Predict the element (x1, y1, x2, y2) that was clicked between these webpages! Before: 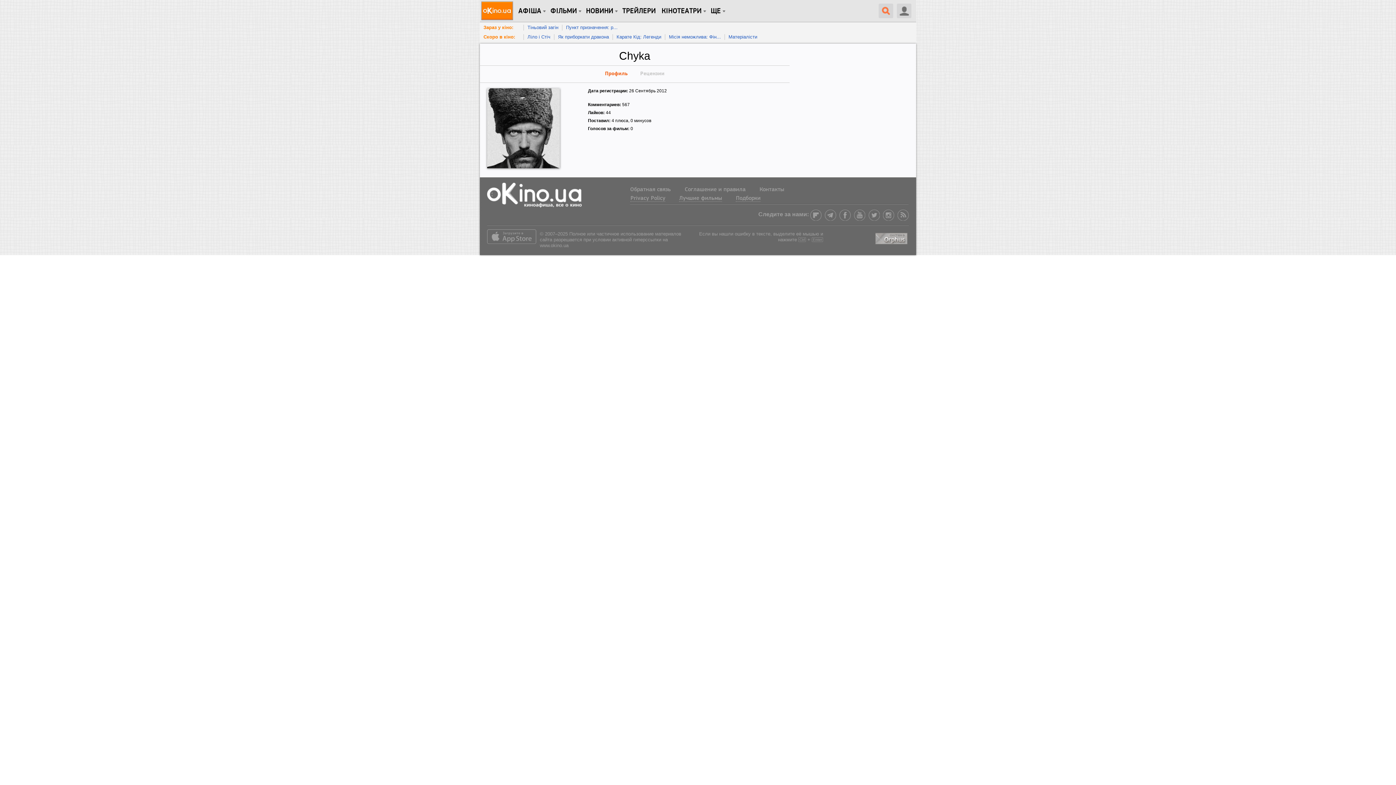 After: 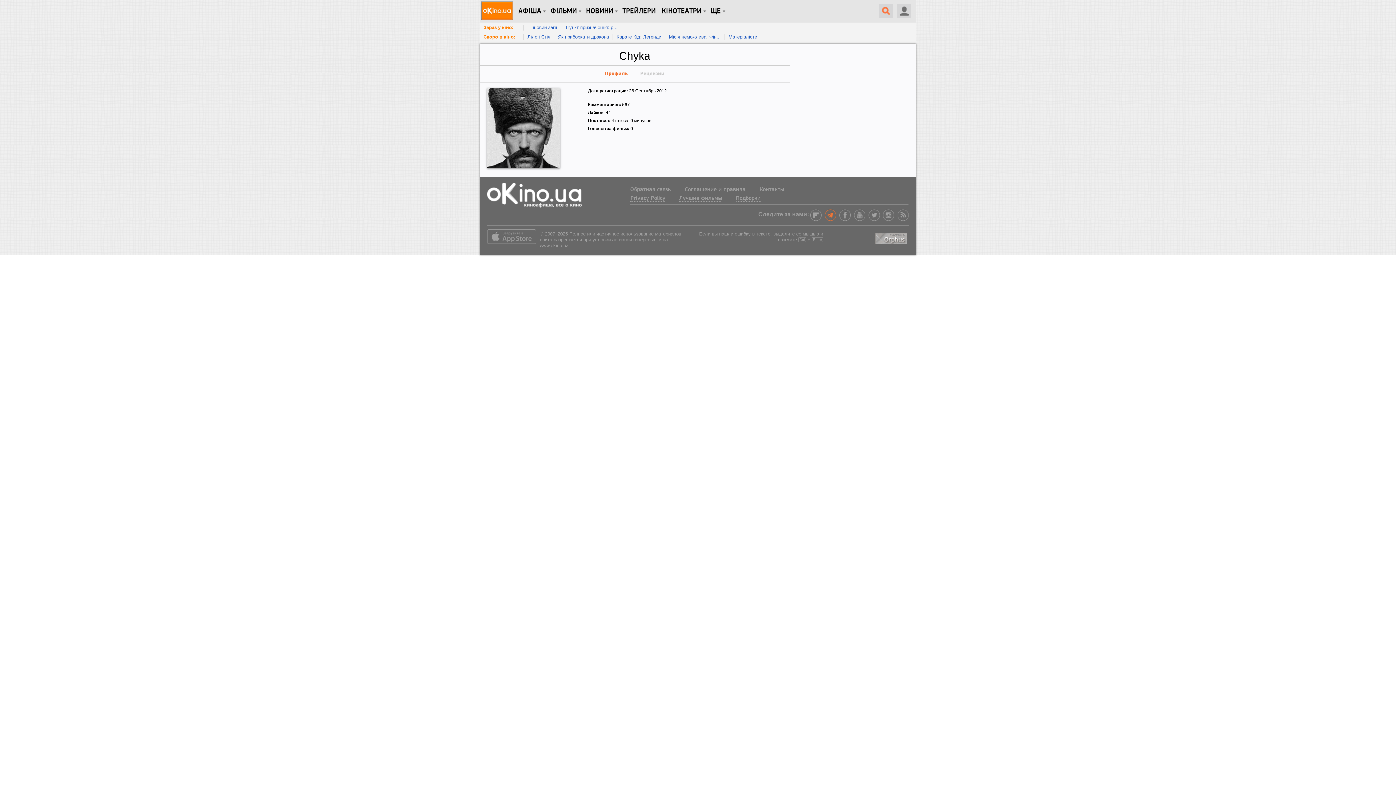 Action: bbox: (825, 209, 836, 220)